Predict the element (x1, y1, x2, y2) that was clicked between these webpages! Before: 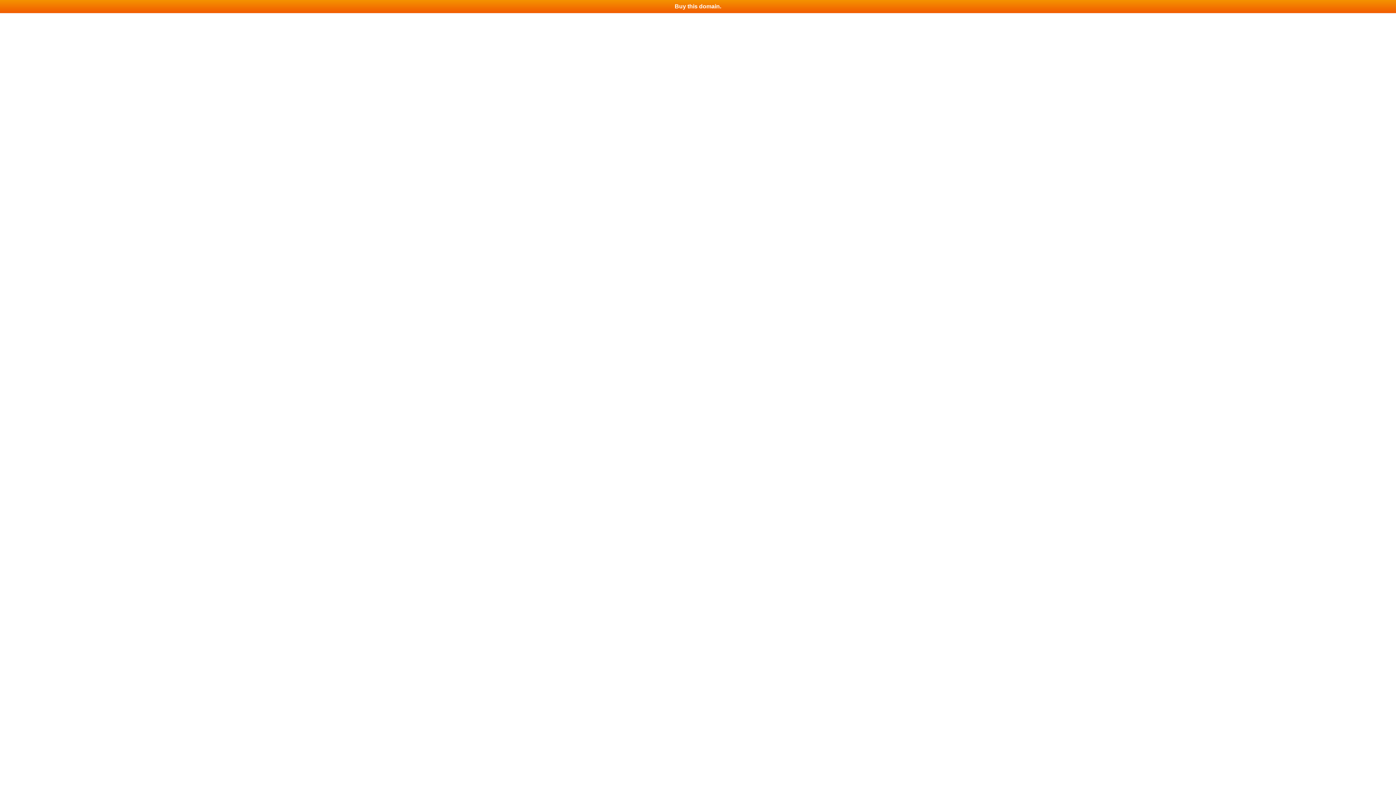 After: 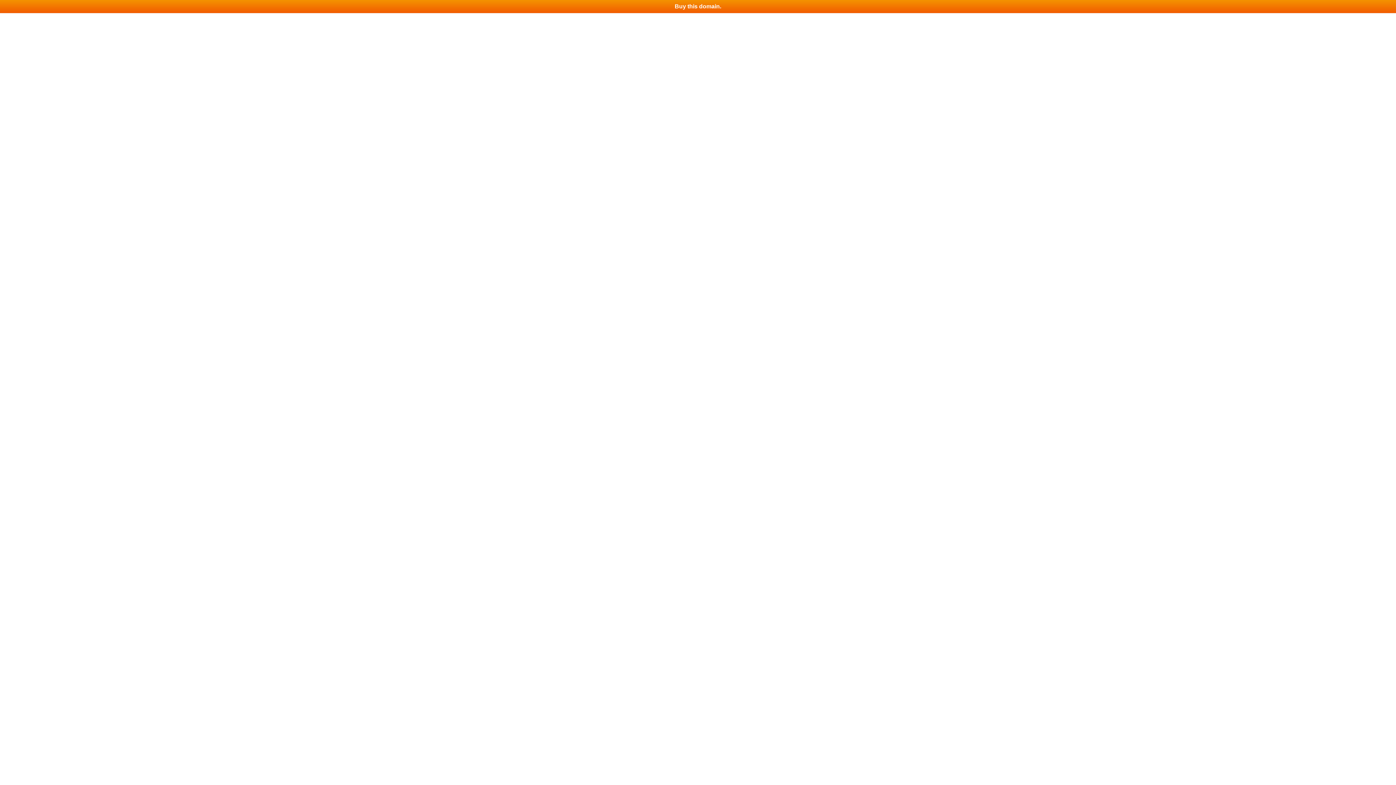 Action: bbox: (0, 0, 1396, 13) label: Buy this domain.